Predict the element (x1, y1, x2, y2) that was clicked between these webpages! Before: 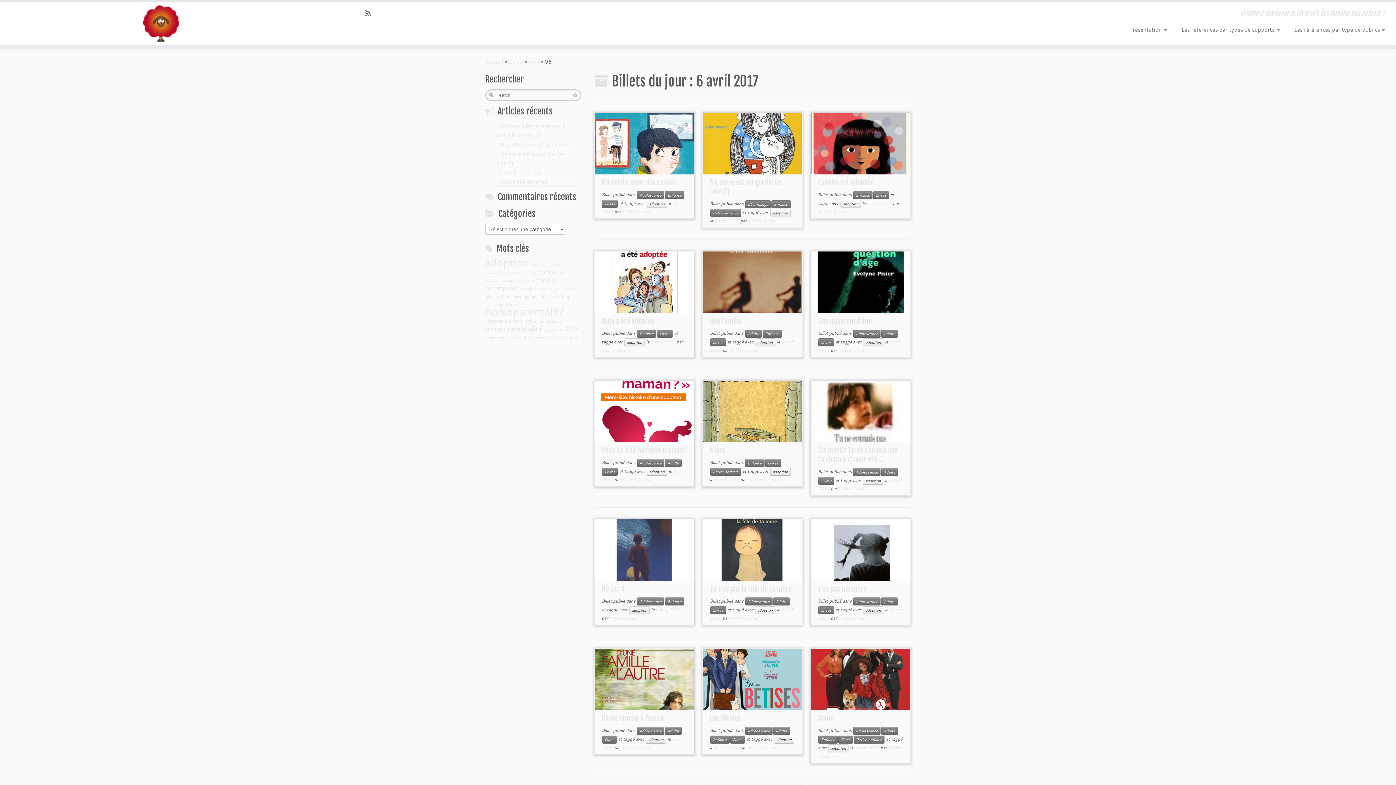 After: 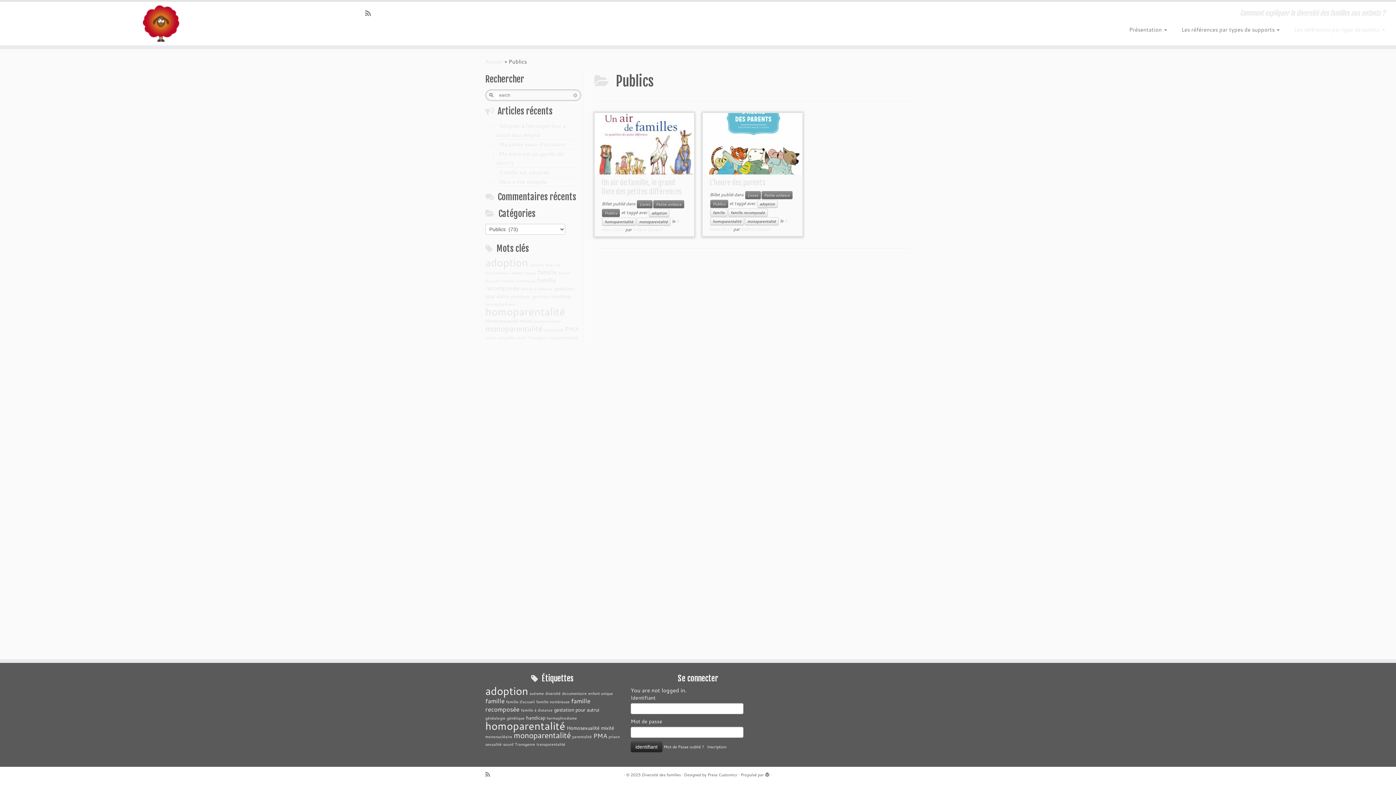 Action: label: Les références par type de publics  bbox: (1287, 24, 1385, 35)